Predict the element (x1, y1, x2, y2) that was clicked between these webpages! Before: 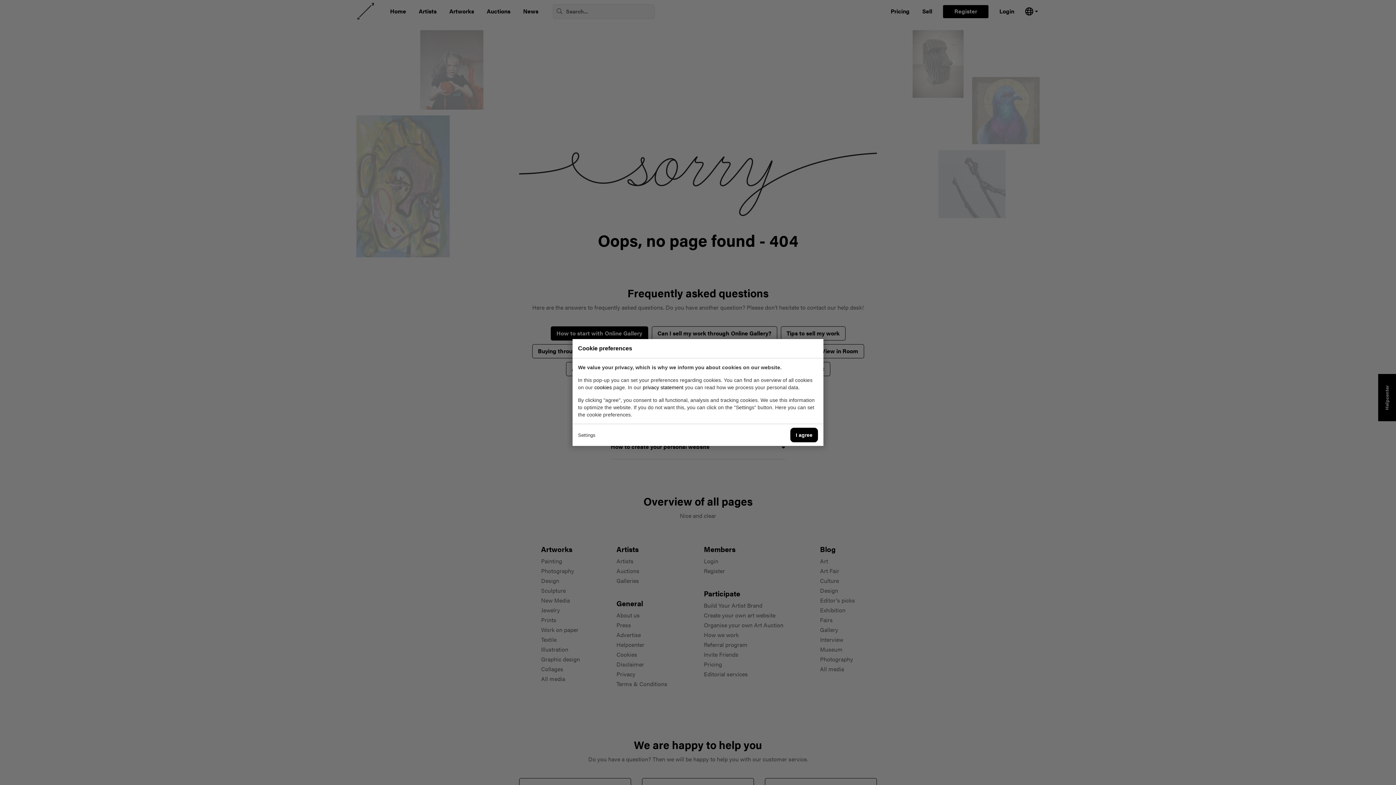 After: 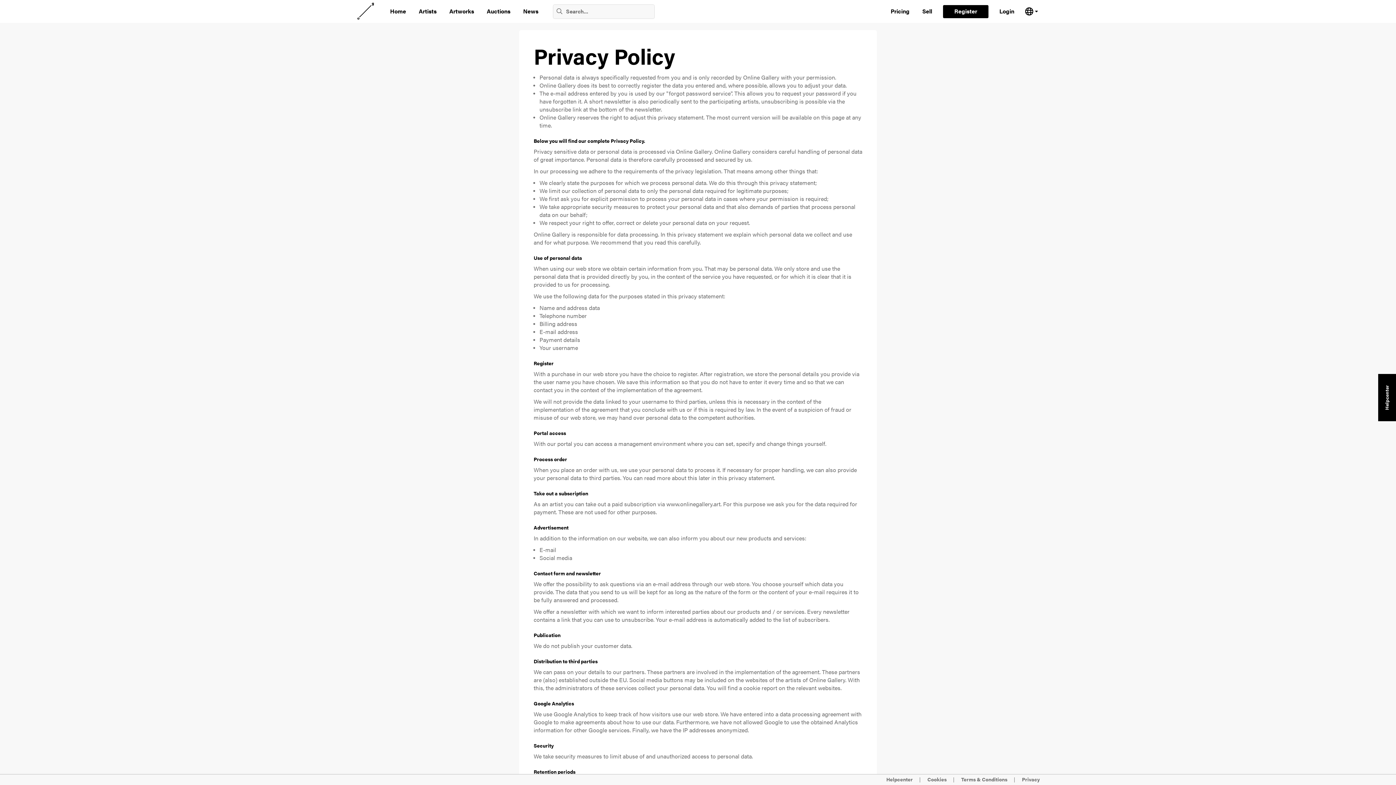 Action: label: privacy statement bbox: (642, 384, 683, 390)